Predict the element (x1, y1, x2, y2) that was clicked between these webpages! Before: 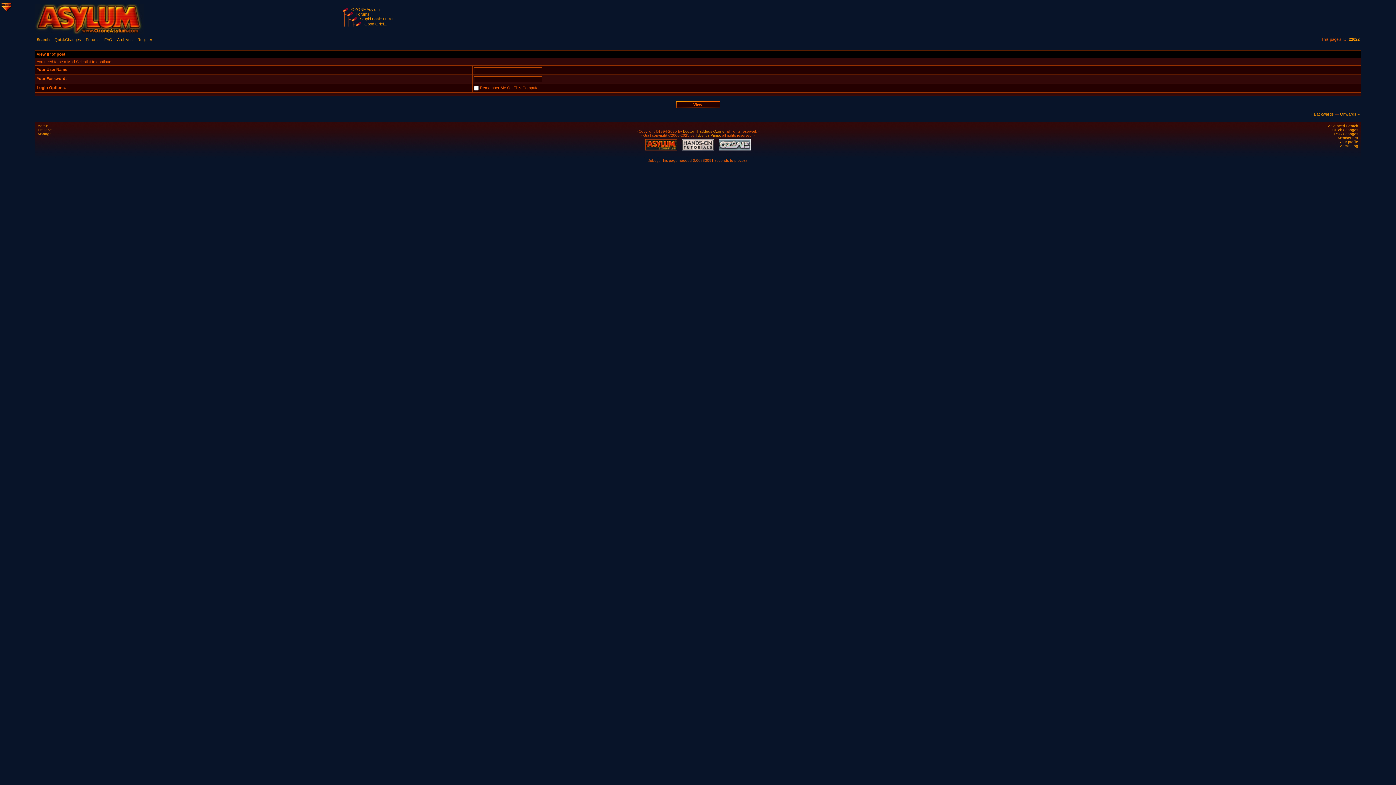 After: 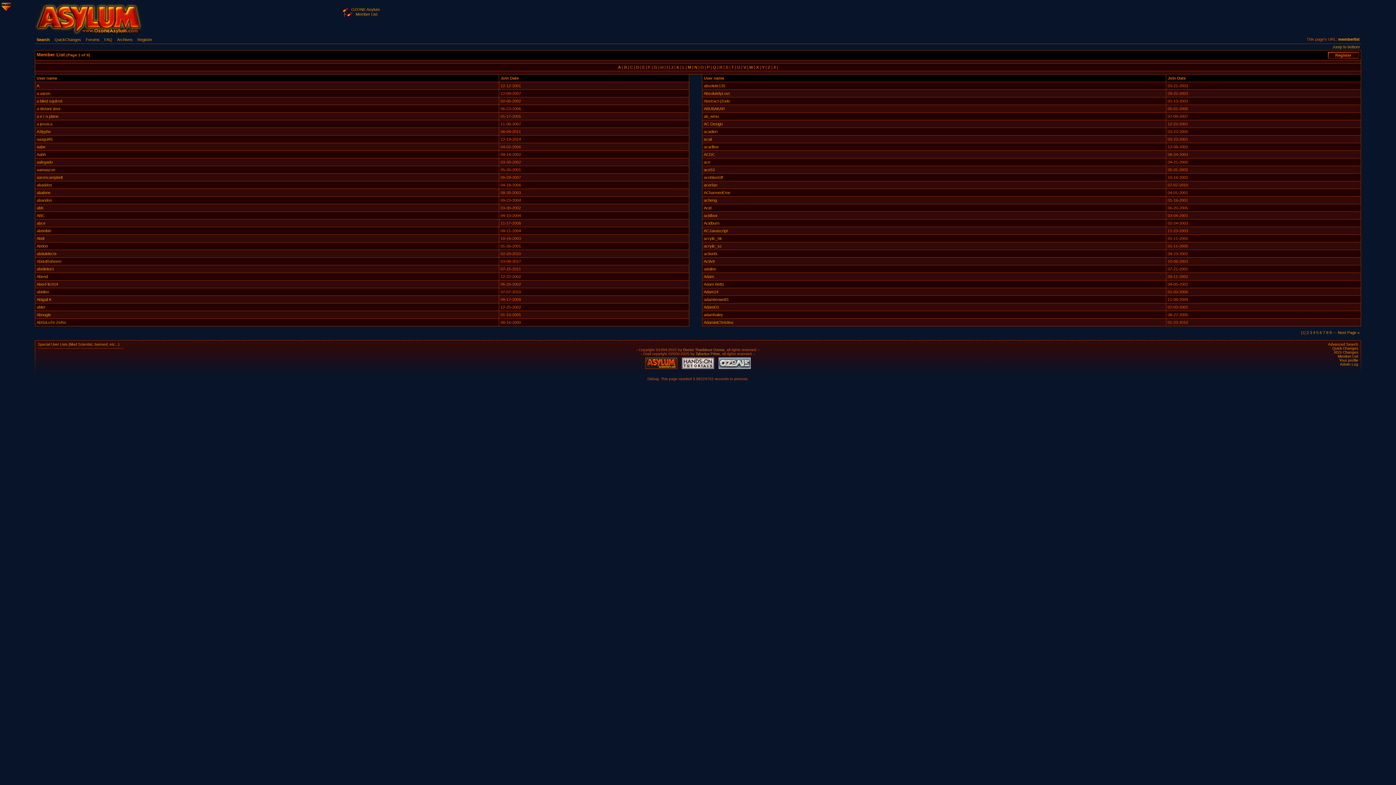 Action: label: Member List bbox: (1338, 136, 1358, 140)